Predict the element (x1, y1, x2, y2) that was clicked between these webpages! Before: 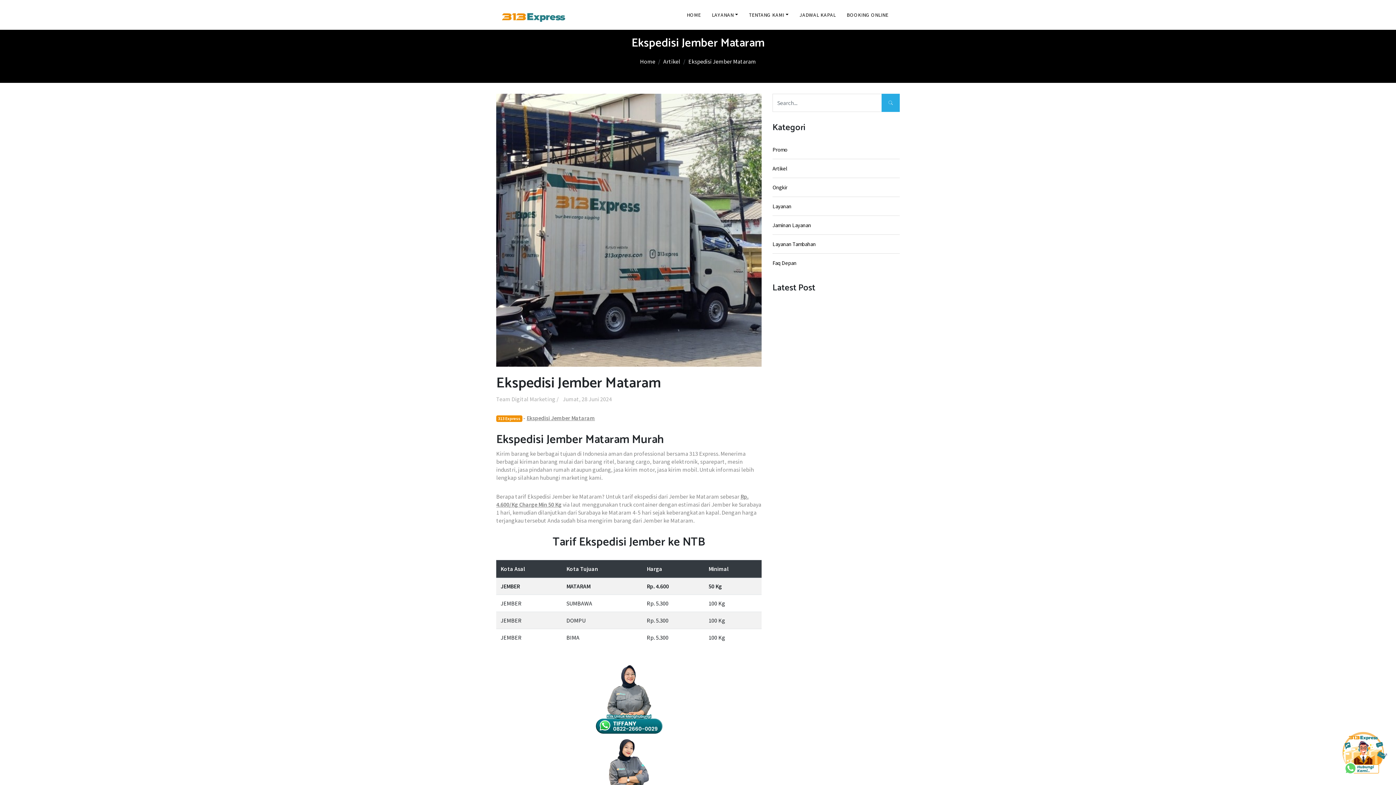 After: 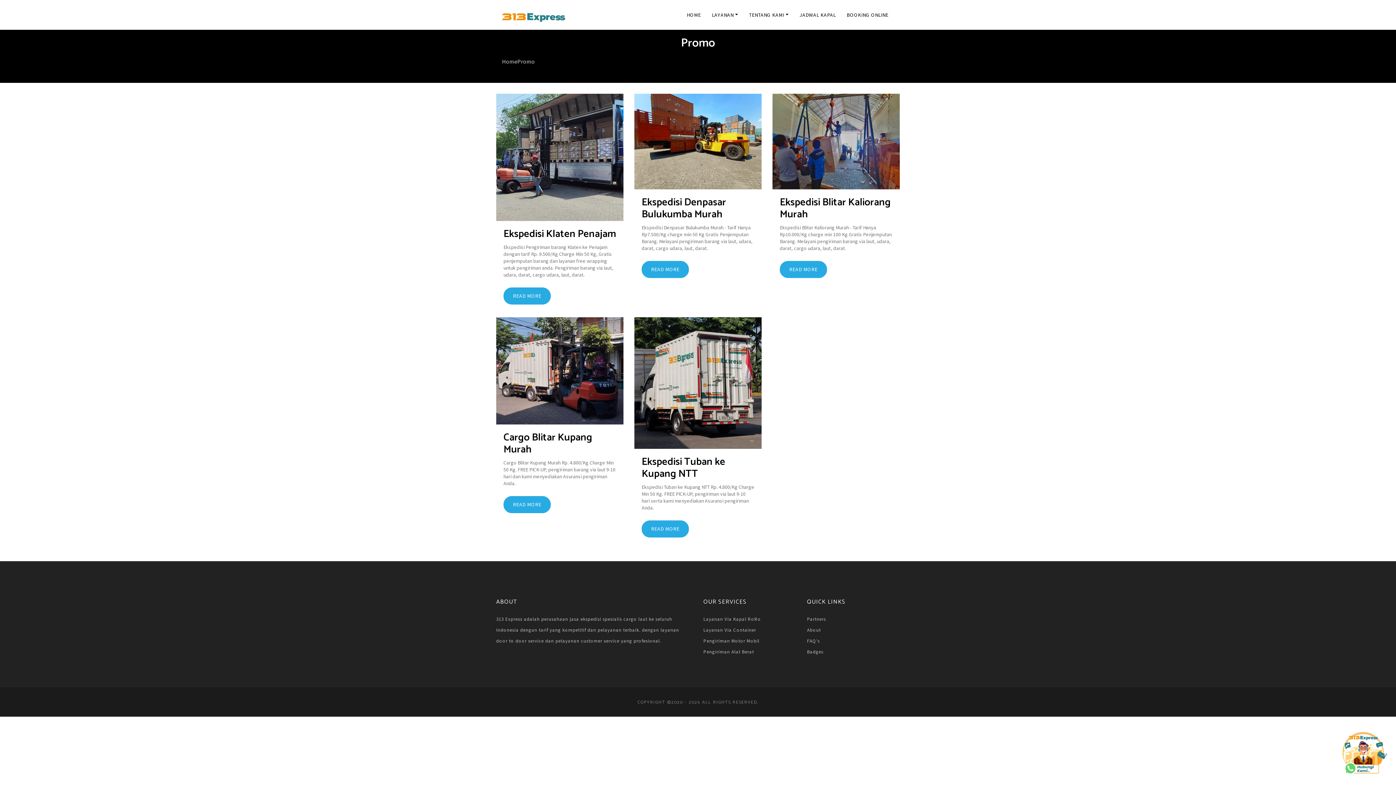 Action: label: Promo bbox: (772, 140, 900, 158)